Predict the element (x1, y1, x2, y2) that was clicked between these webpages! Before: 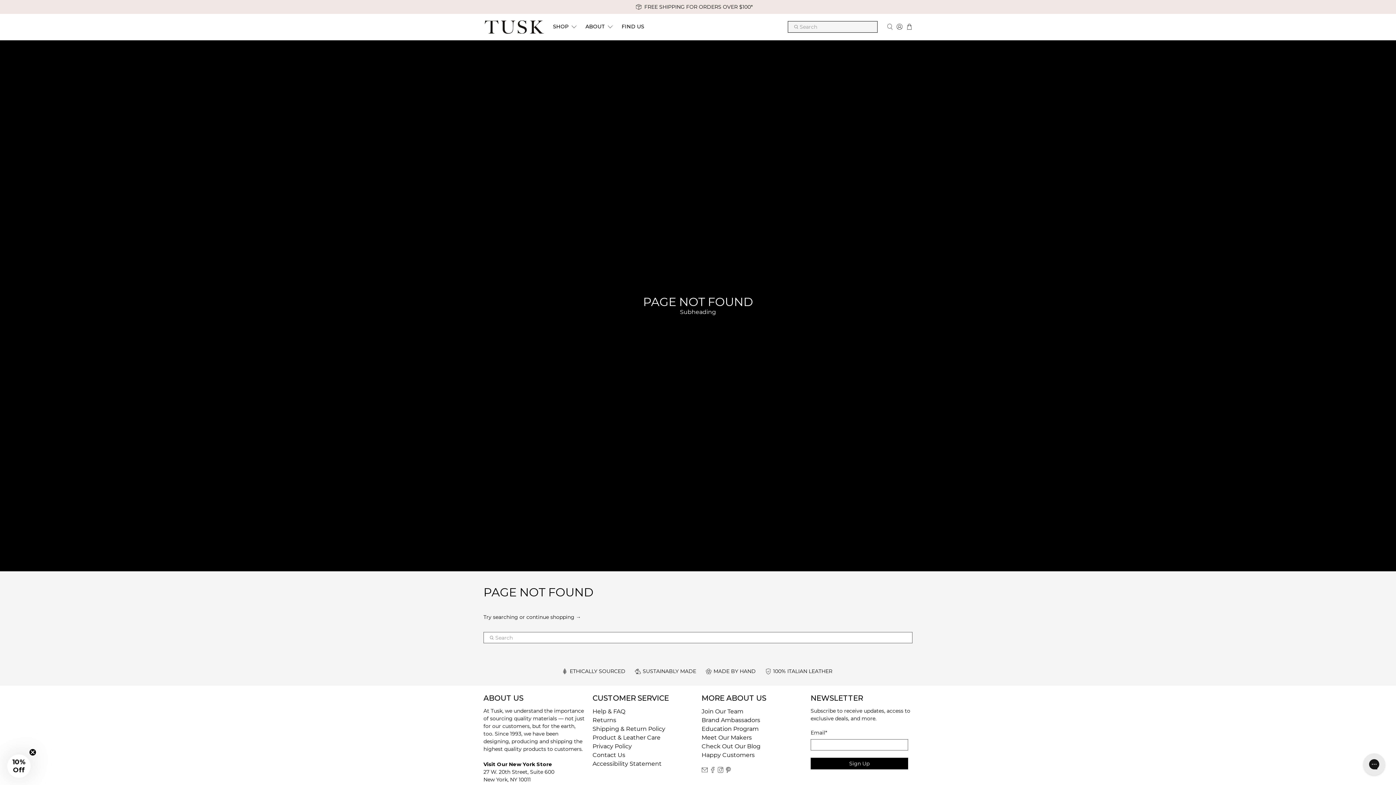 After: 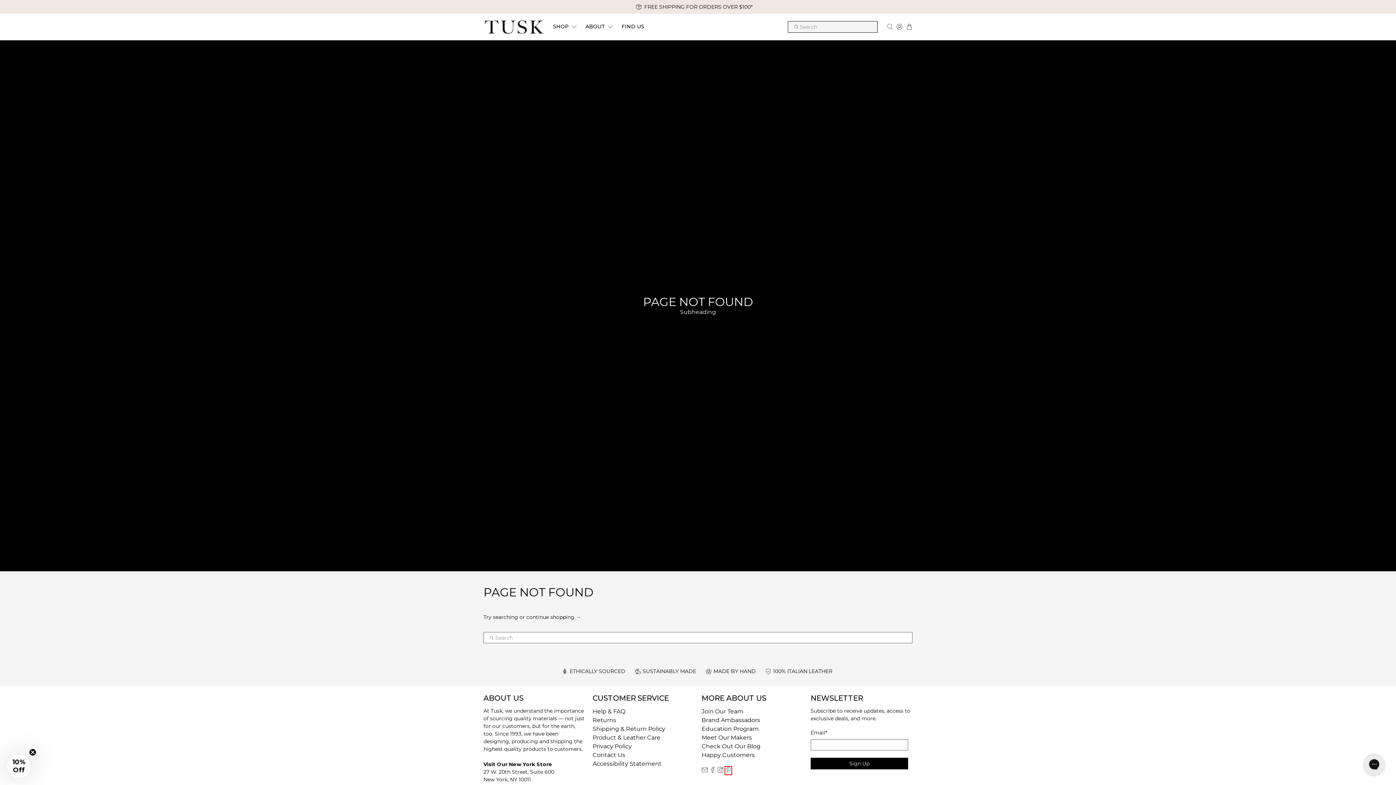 Action: bbox: (725, 768, 731, 774)